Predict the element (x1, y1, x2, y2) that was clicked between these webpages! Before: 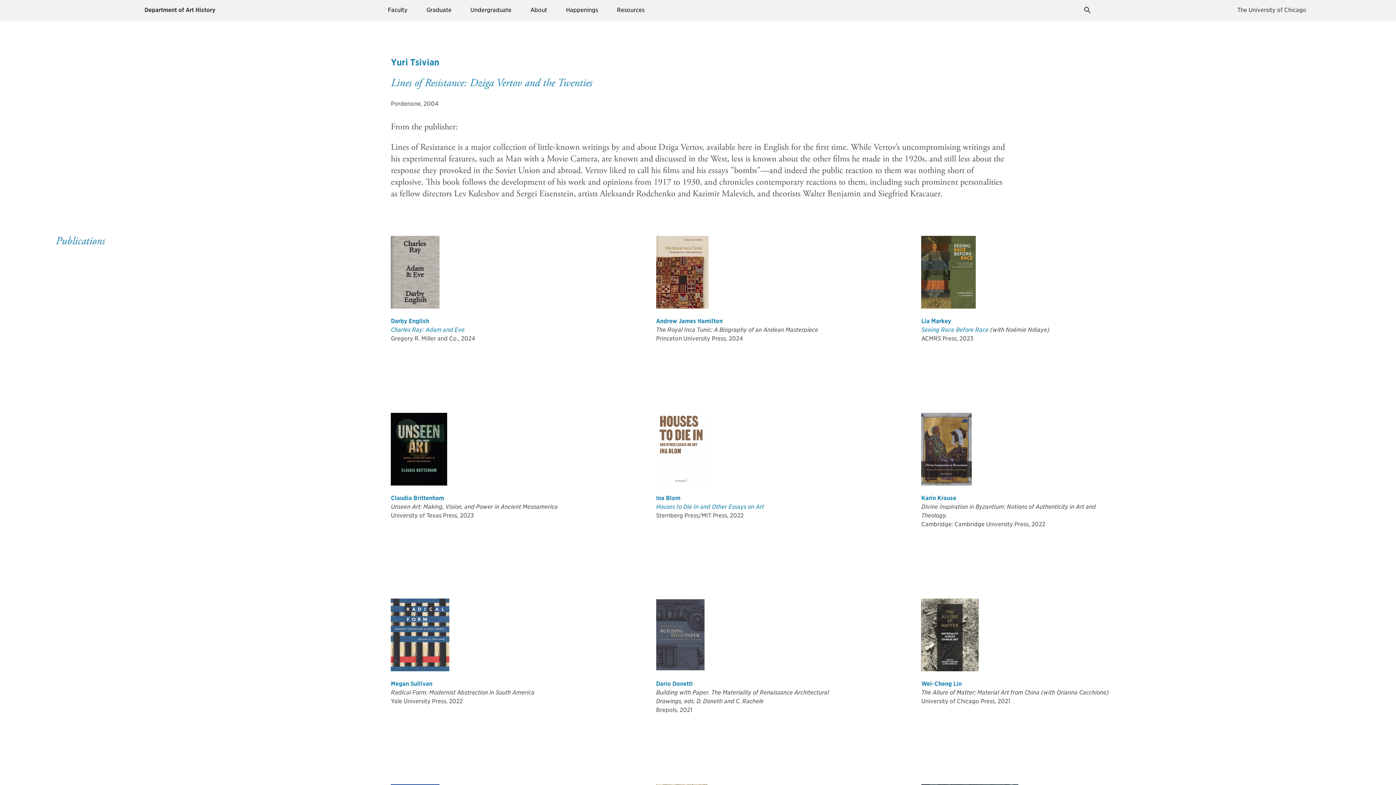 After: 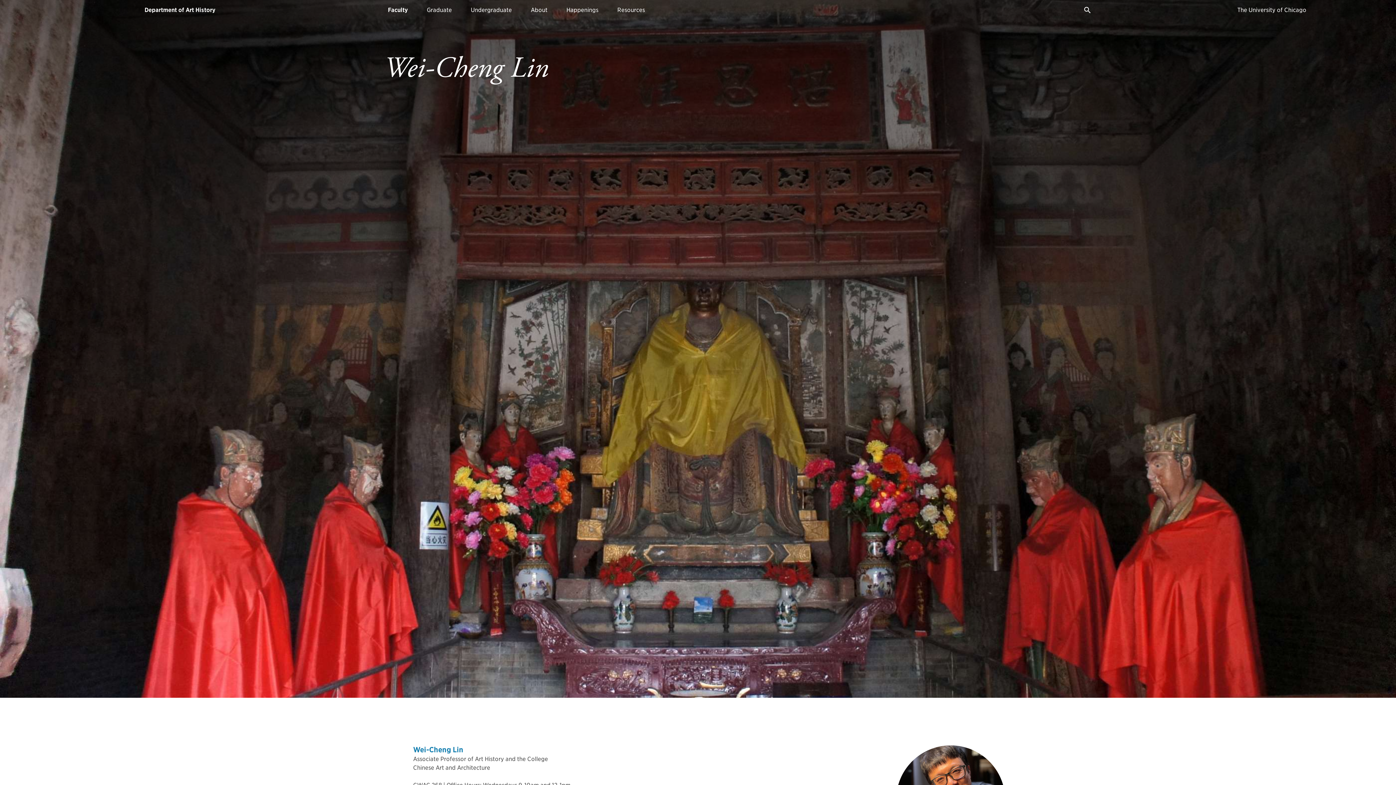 Action: bbox: (921, 680, 1117, 688) label: Wei-Cheng Lin